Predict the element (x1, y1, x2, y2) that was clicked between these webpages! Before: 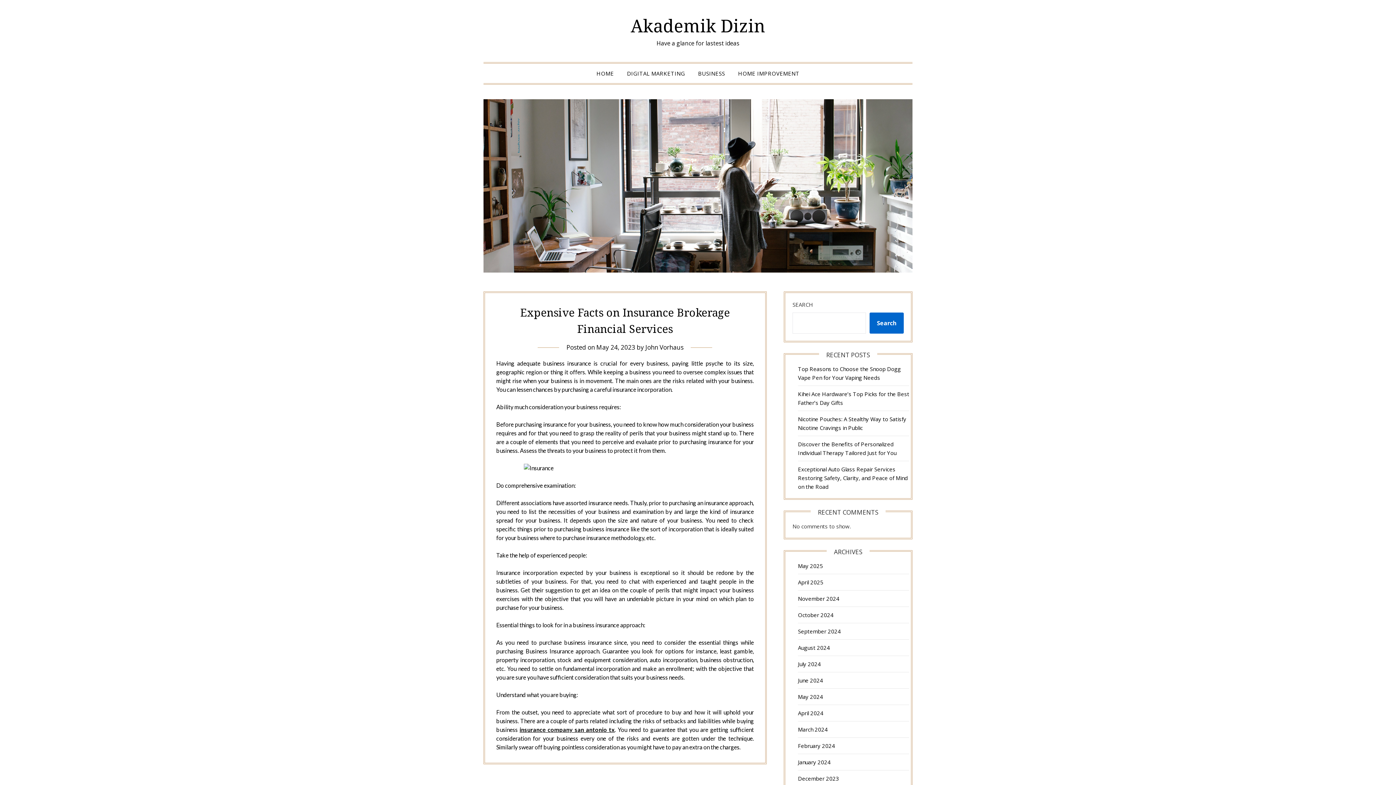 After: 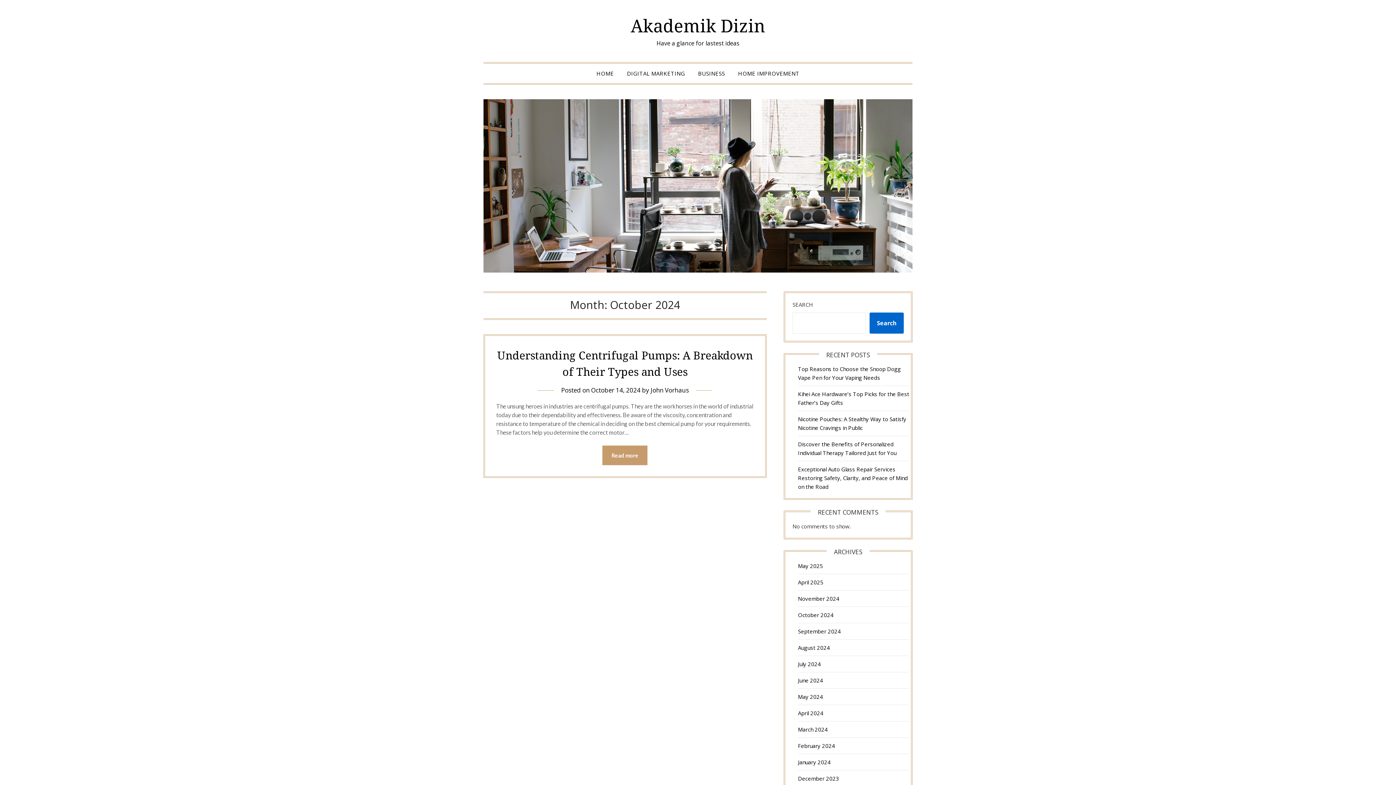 Action: bbox: (798, 611, 833, 618) label: October 2024